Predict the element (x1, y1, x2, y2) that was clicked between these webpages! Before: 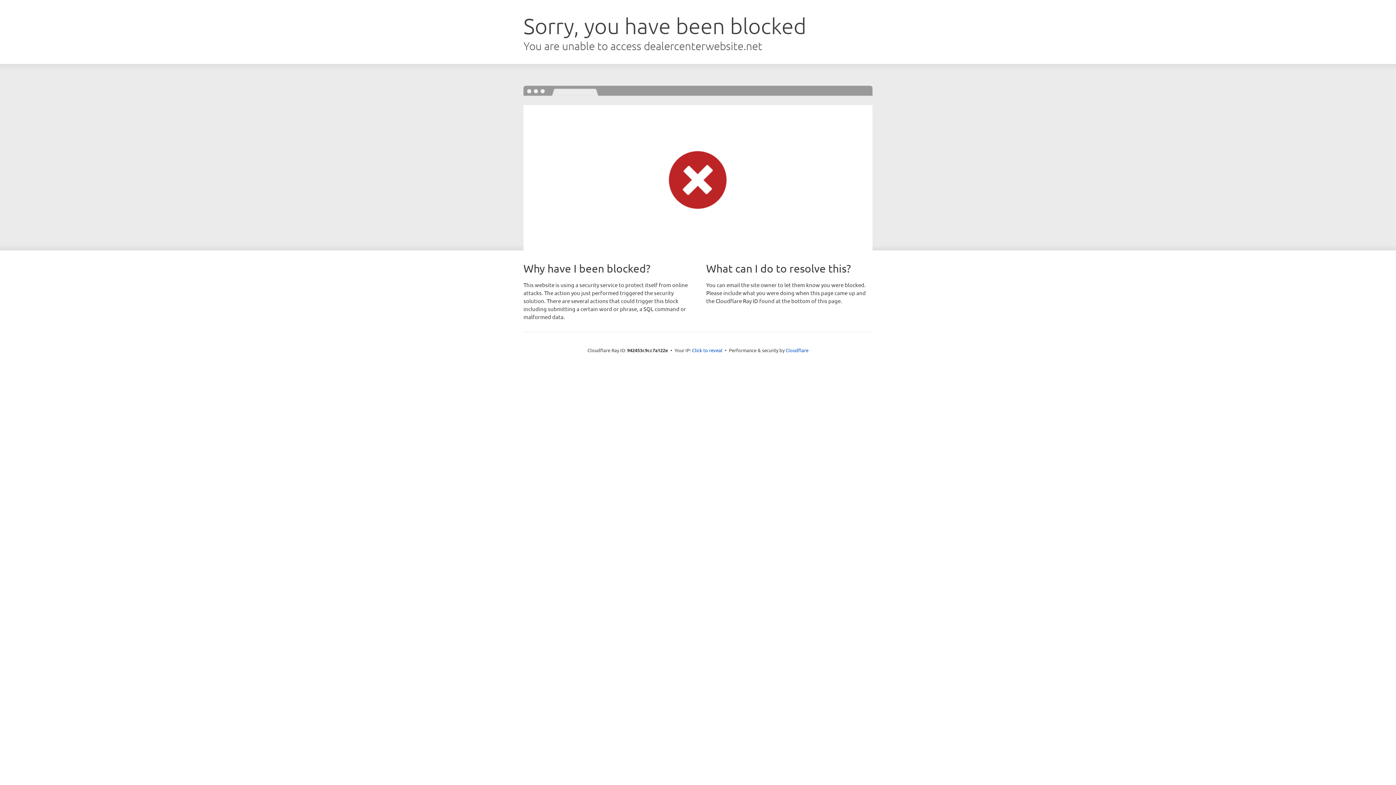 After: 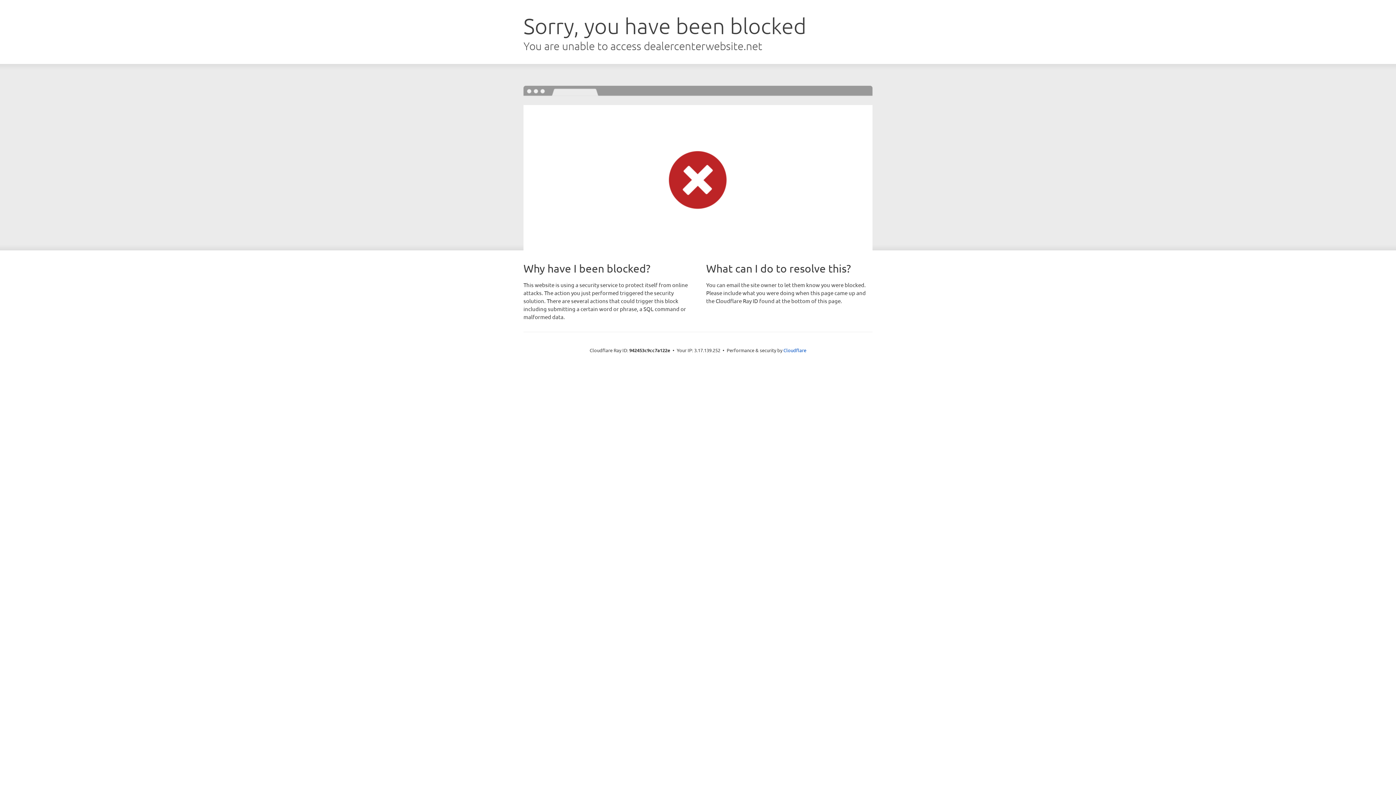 Action: label: Click to reveal bbox: (692, 346, 722, 353)